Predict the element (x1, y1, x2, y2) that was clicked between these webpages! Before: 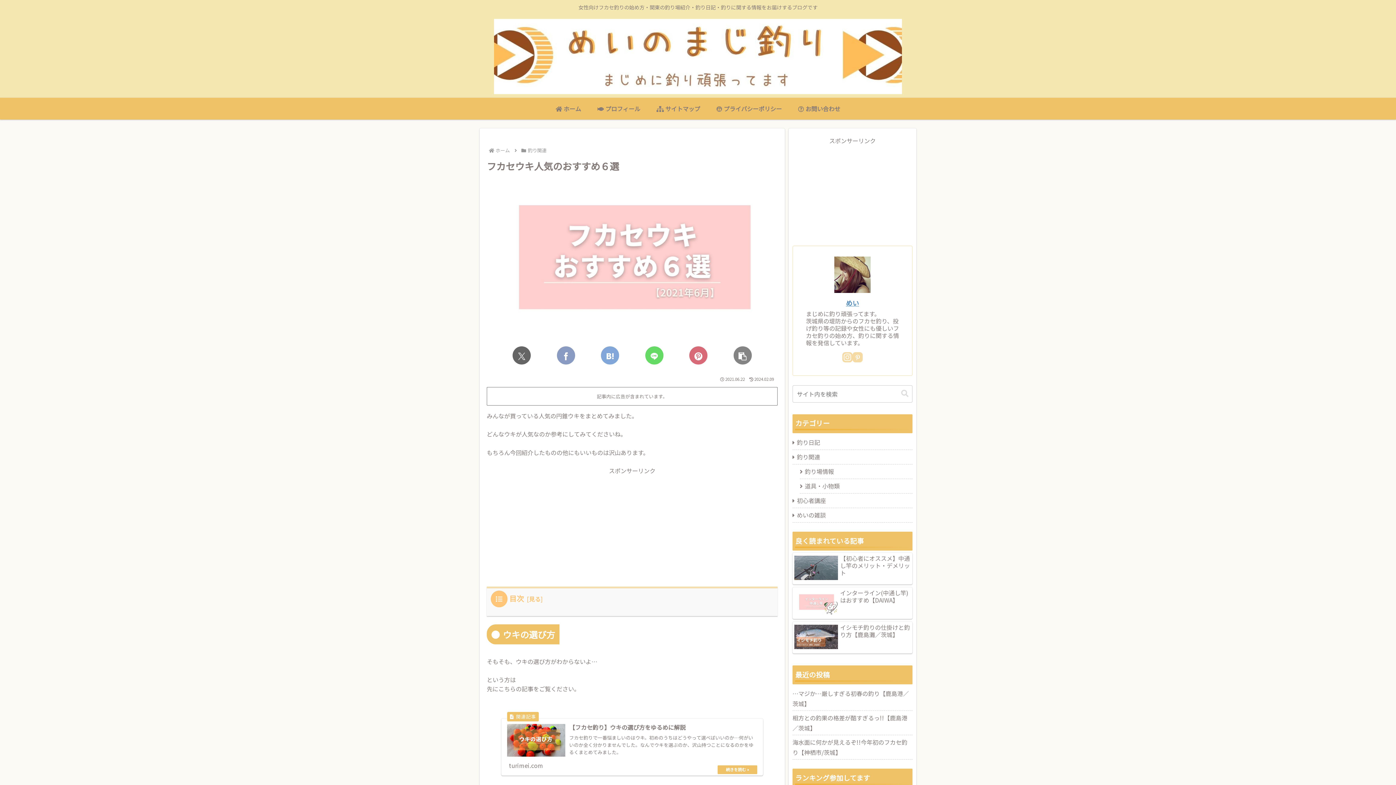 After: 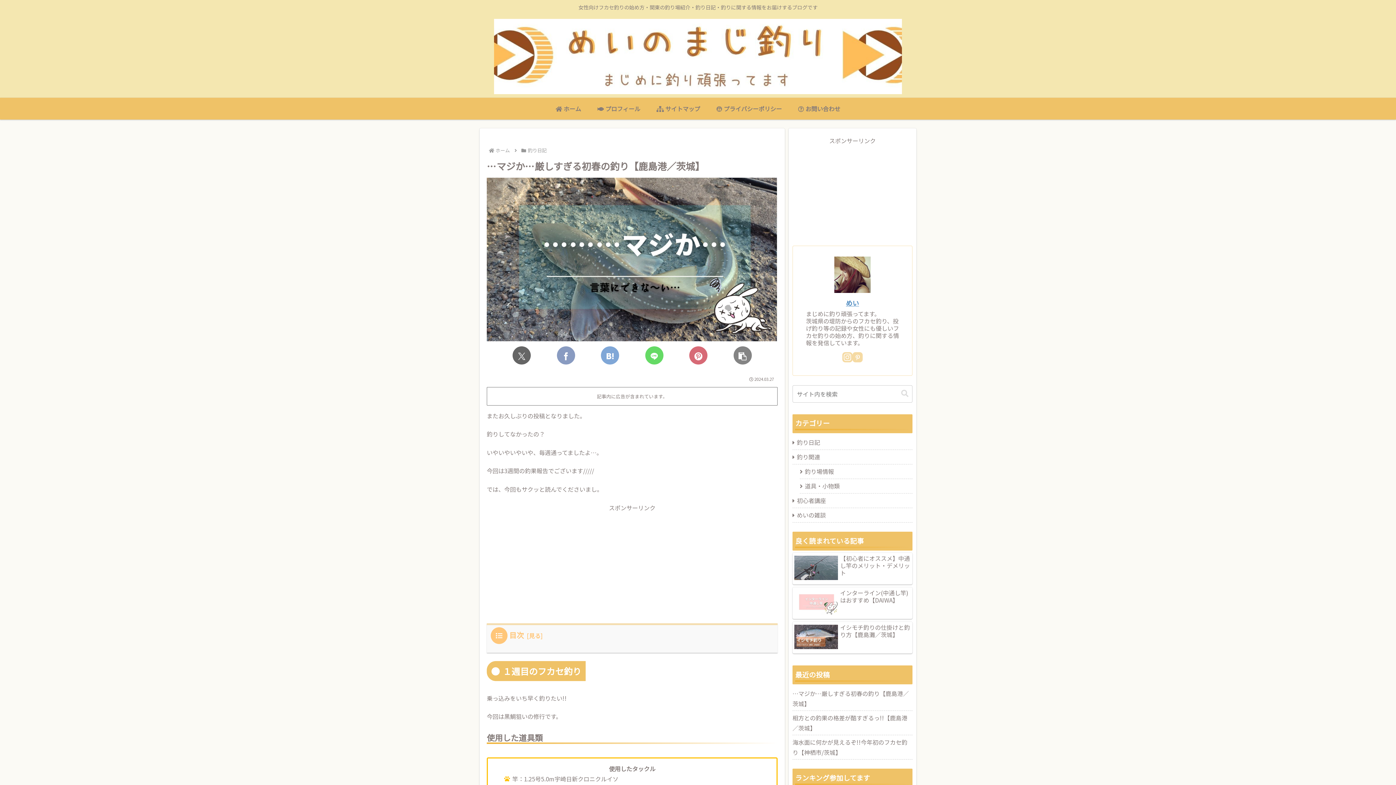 Action: label: …マジか…厳しすぎる初春の釣り【鹿島港／茨城】 bbox: (792, 686, 912, 711)